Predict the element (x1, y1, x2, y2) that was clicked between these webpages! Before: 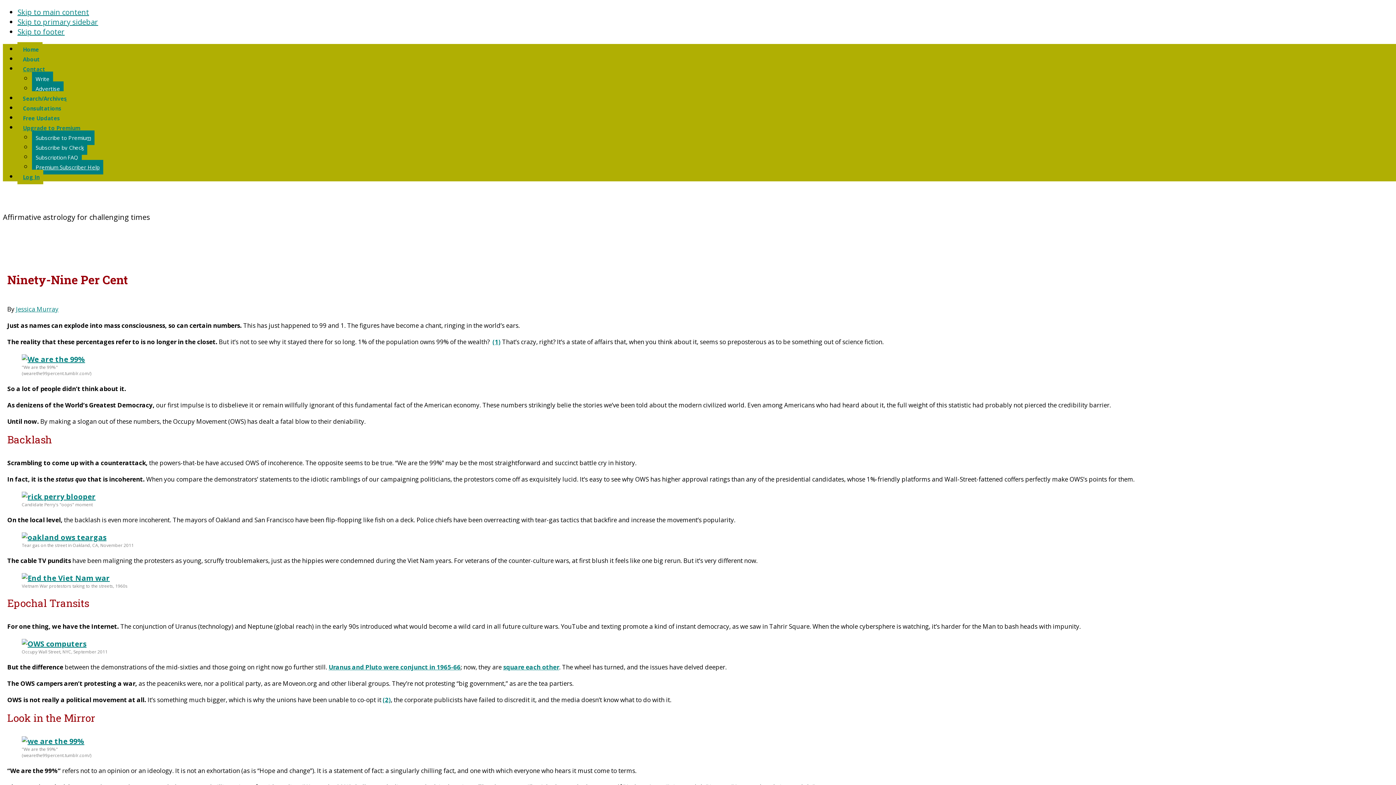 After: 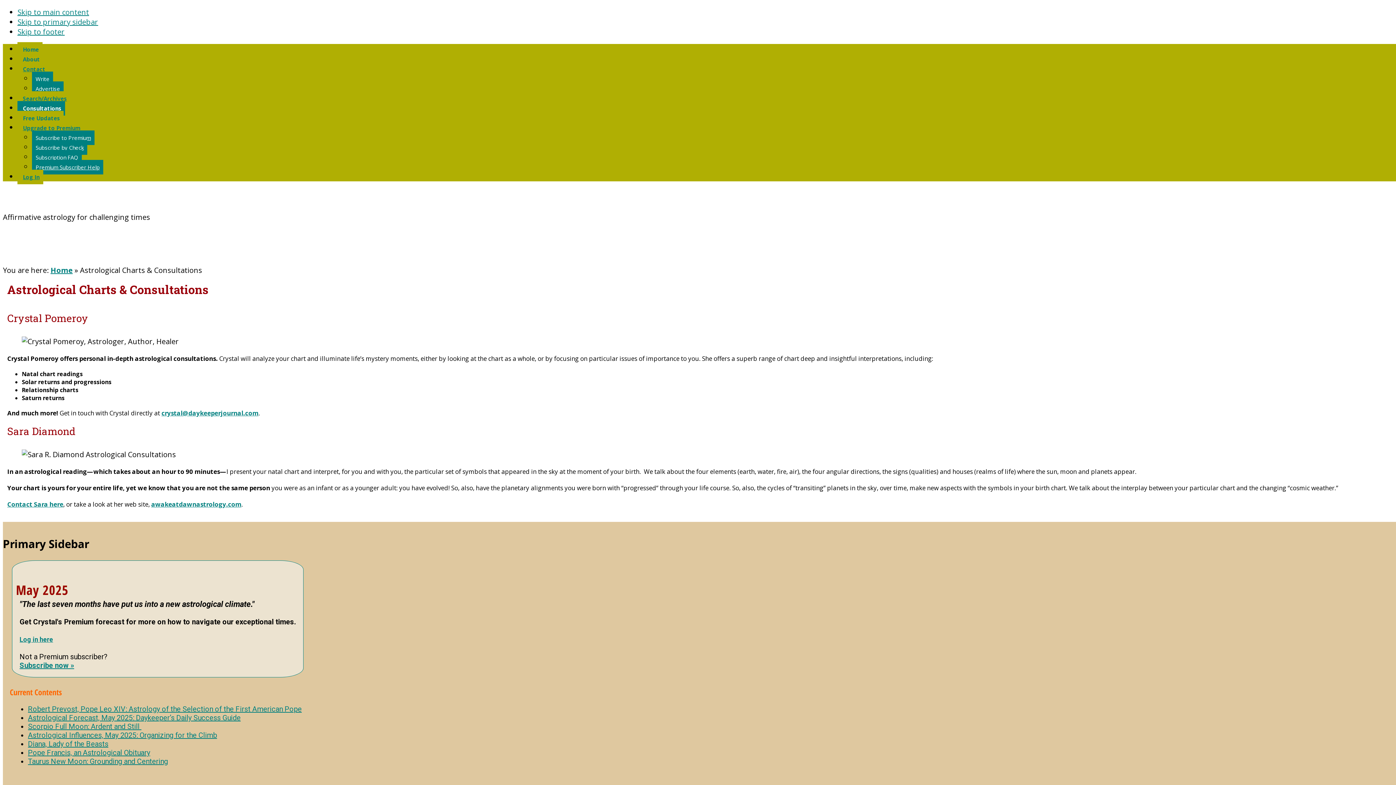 Action: bbox: (17, 101, 65, 115) label: Consultations